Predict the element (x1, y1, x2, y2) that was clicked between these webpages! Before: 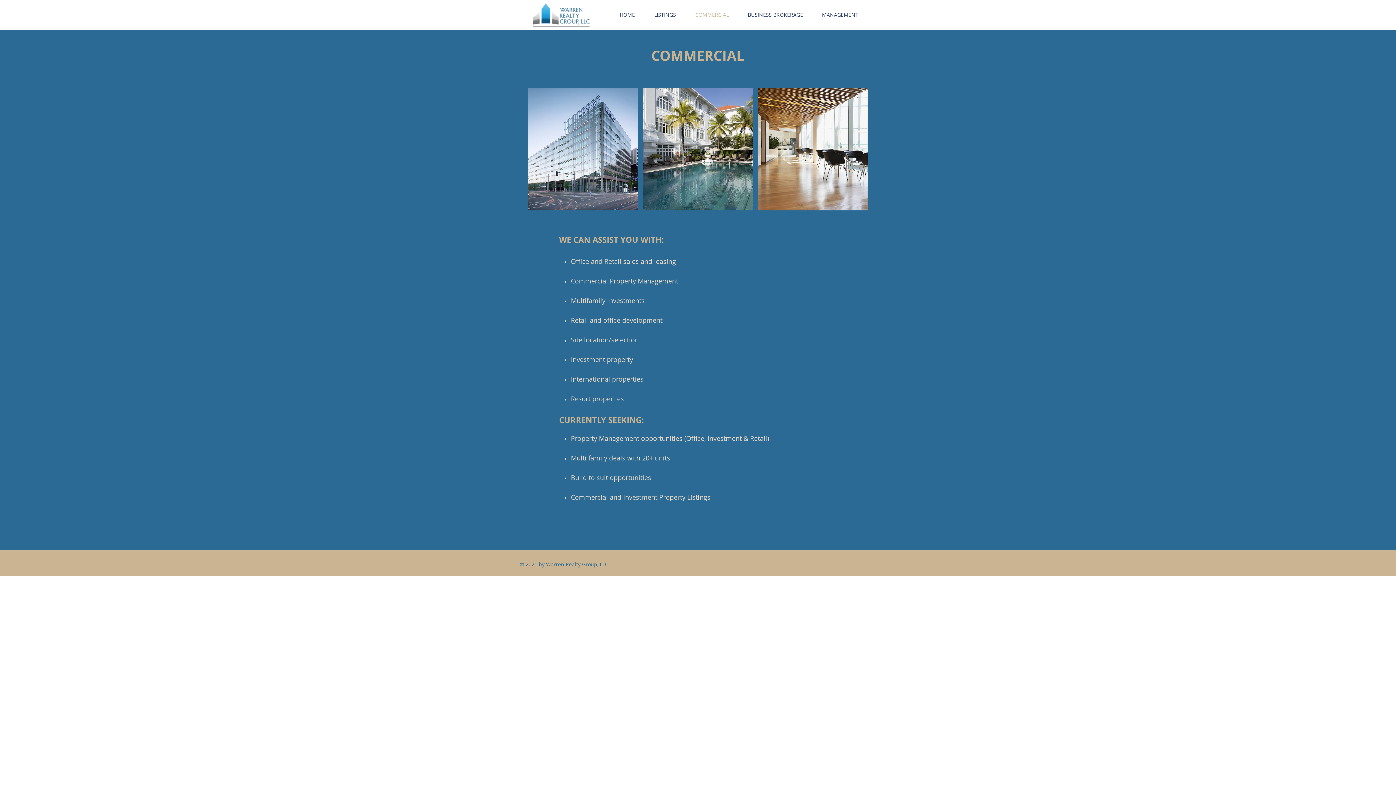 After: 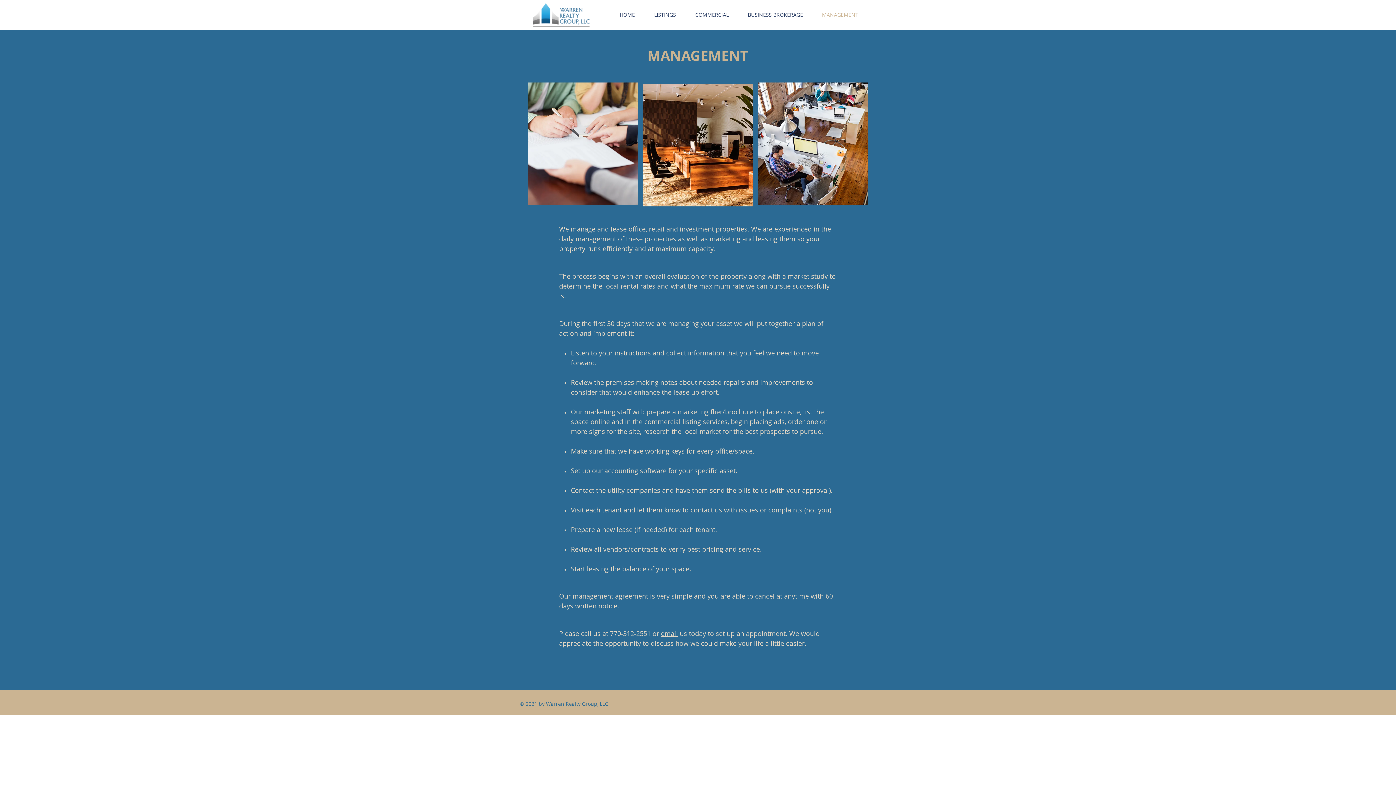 Action: bbox: (812, 9, 868, 20) label: MANAGEMENT